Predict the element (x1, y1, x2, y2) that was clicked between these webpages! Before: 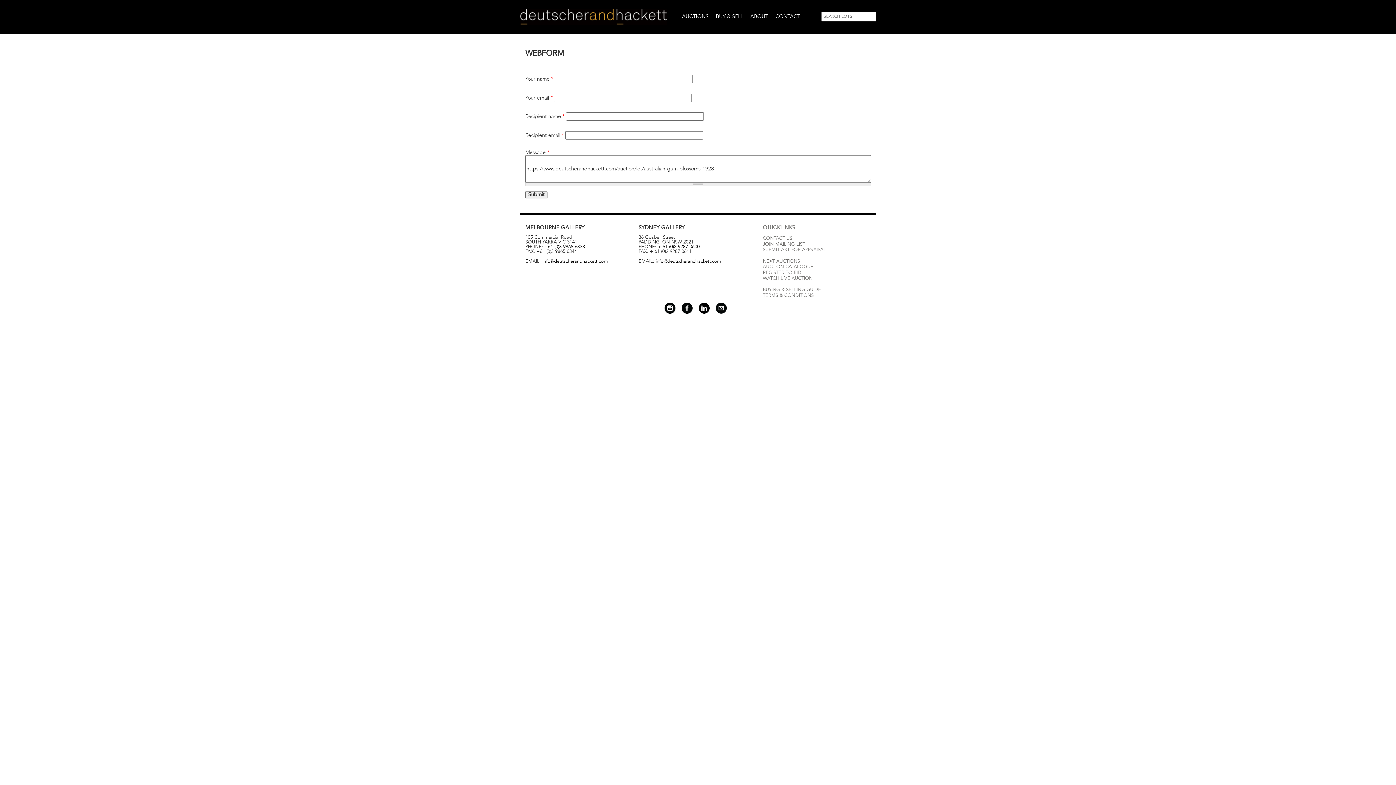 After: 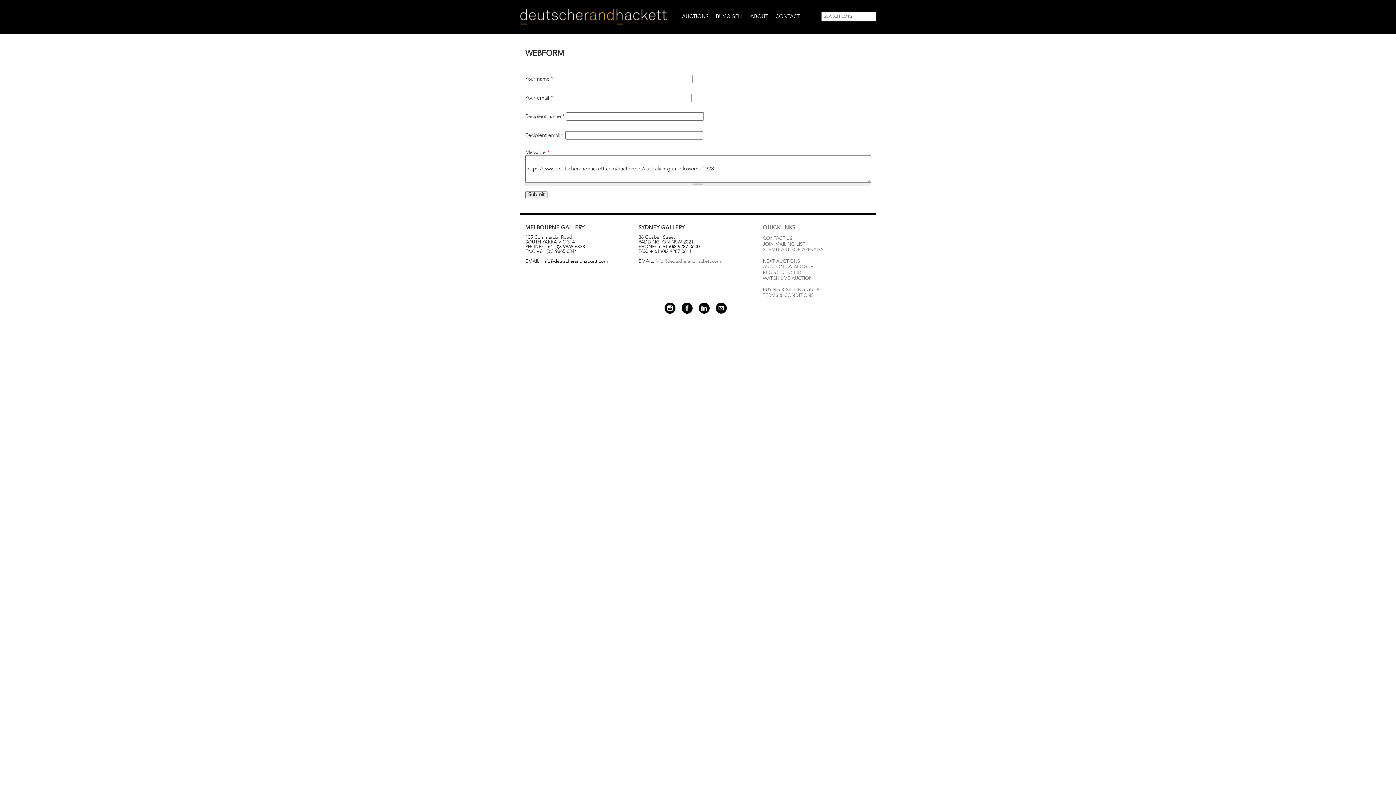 Action: label: info@deutscherandhackett.com bbox: (655, 258, 721, 264)